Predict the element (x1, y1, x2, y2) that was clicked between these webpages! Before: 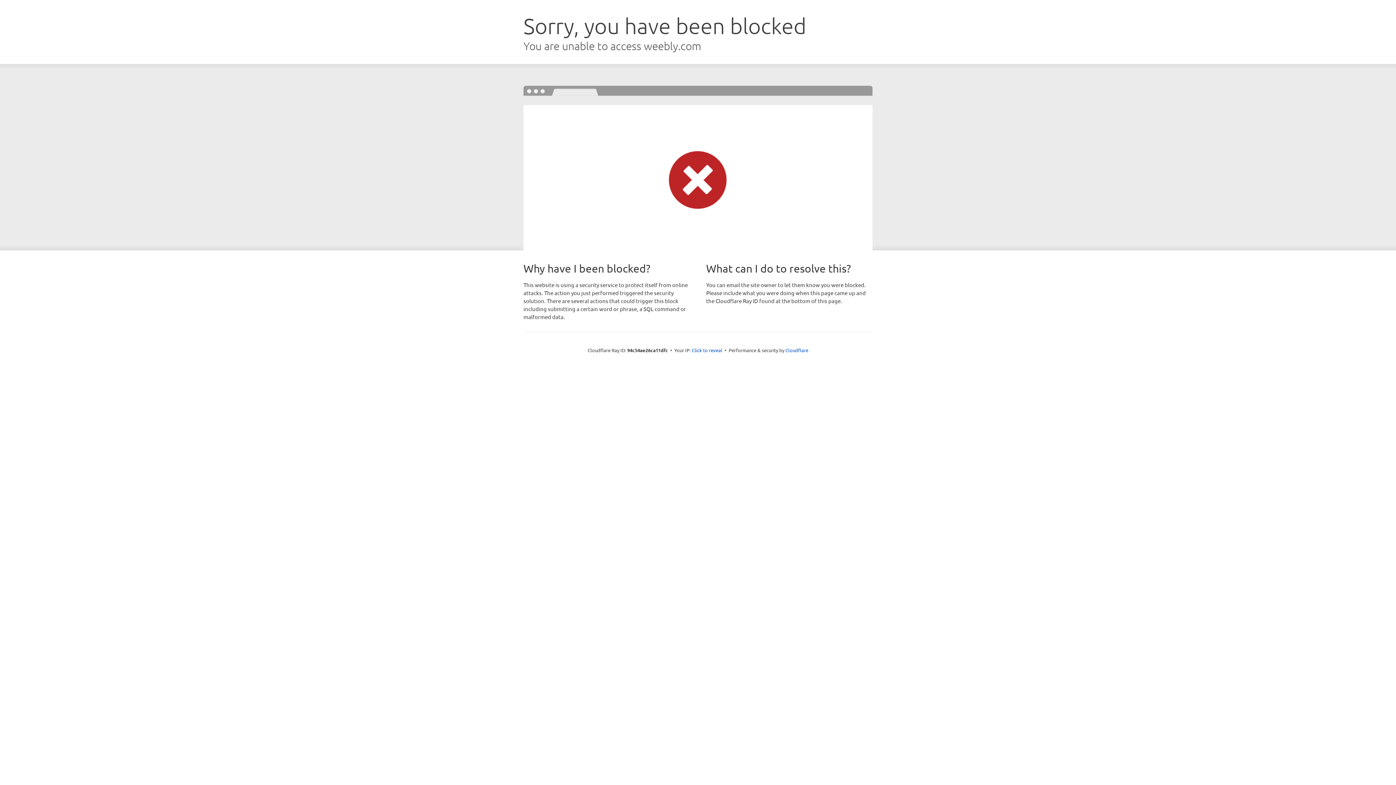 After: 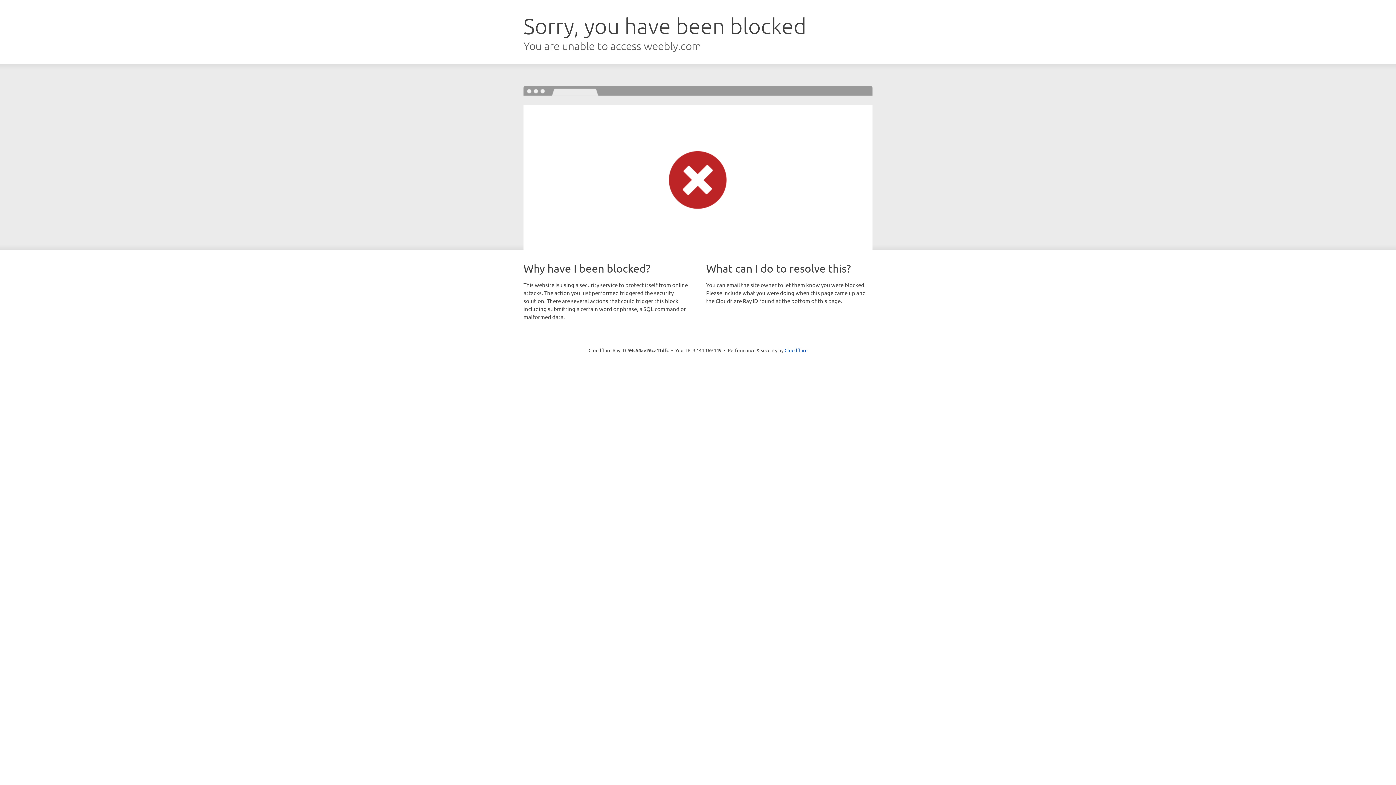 Action: bbox: (692, 346, 722, 353) label: Click to reveal